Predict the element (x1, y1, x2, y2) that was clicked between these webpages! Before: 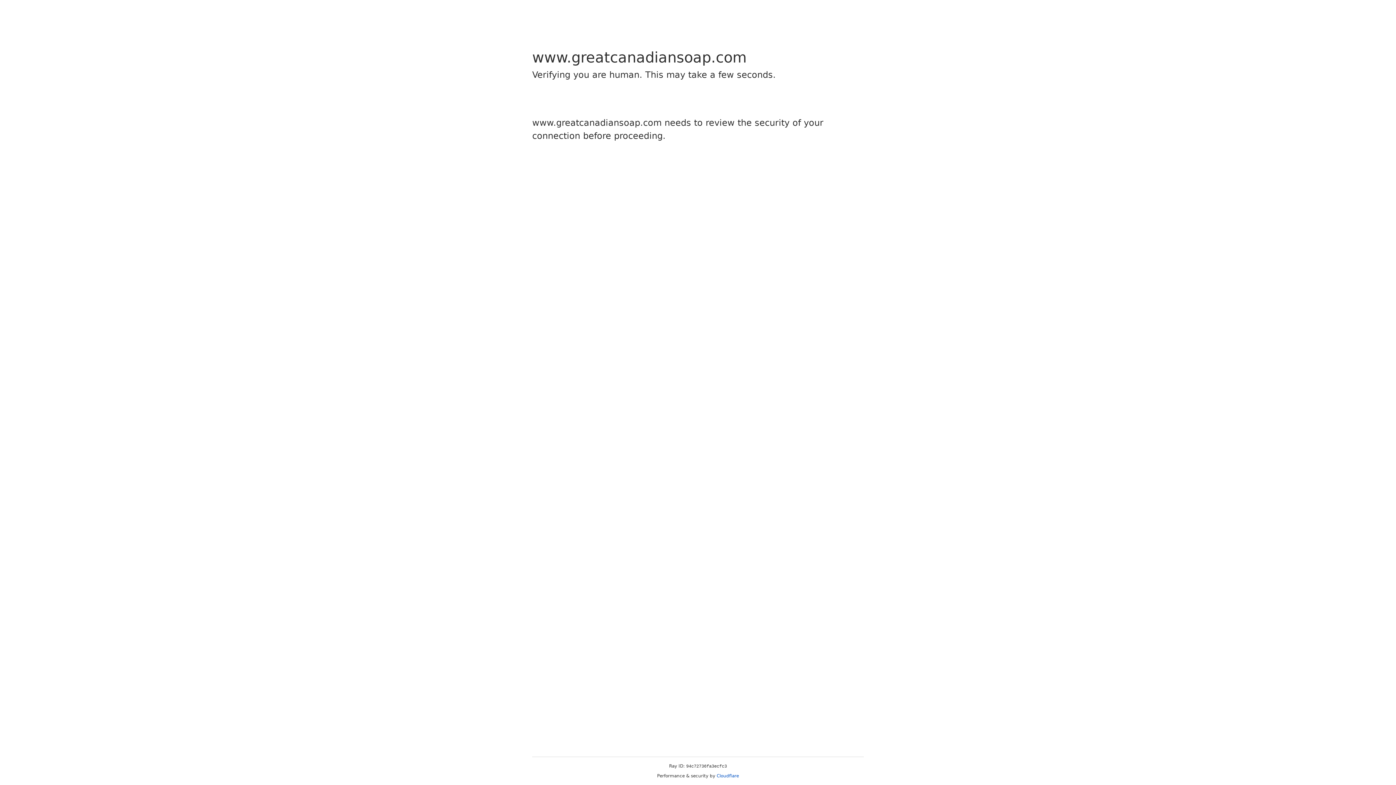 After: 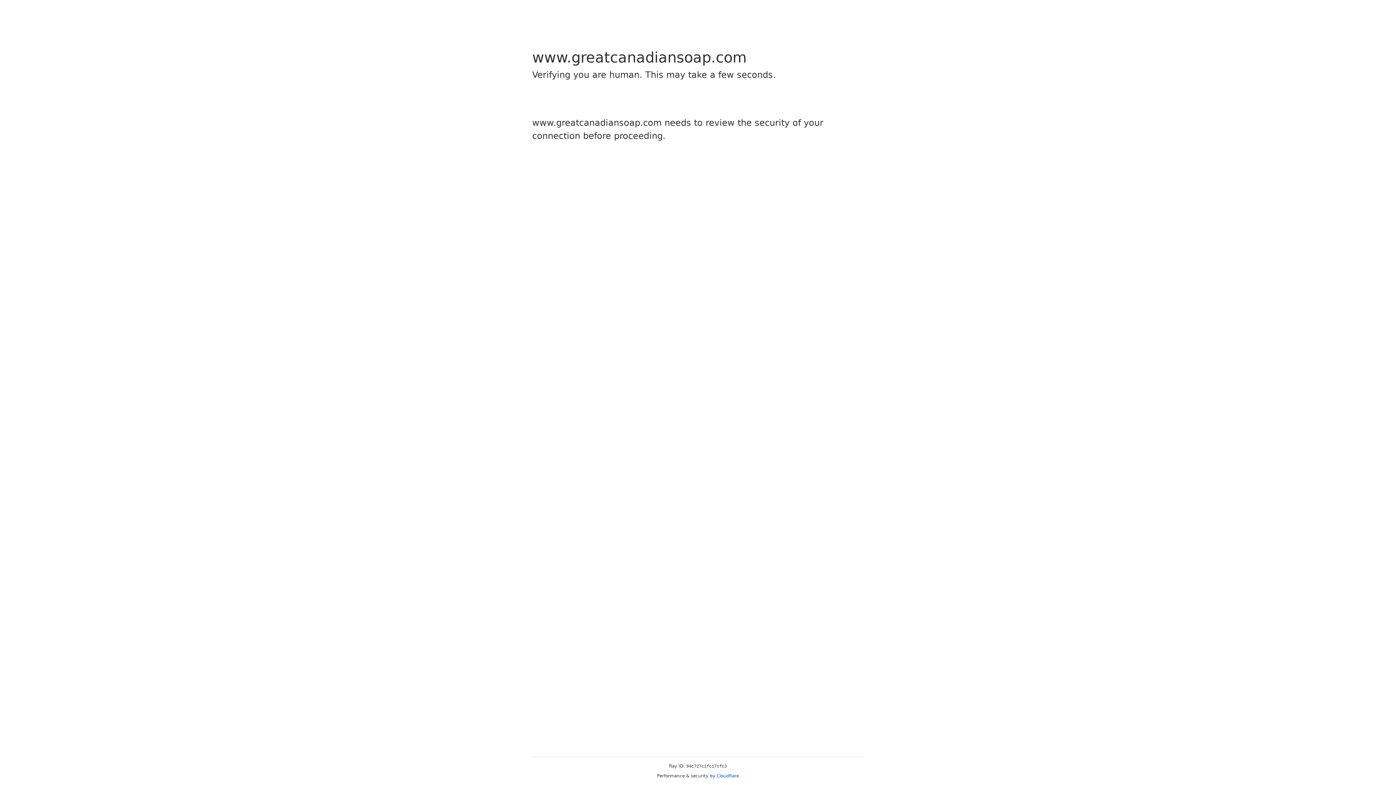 Action: bbox: (716, 773, 739, 778) label: Cloudflare